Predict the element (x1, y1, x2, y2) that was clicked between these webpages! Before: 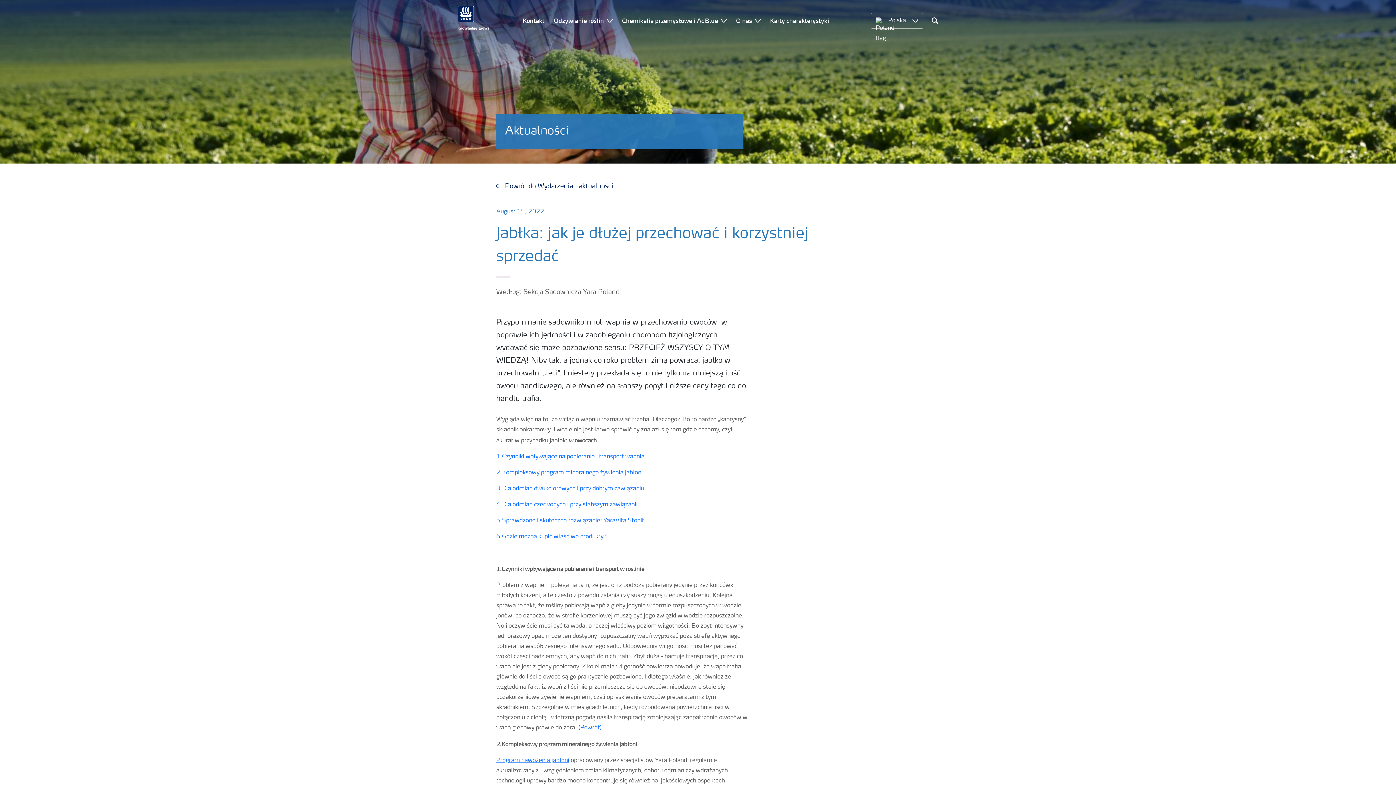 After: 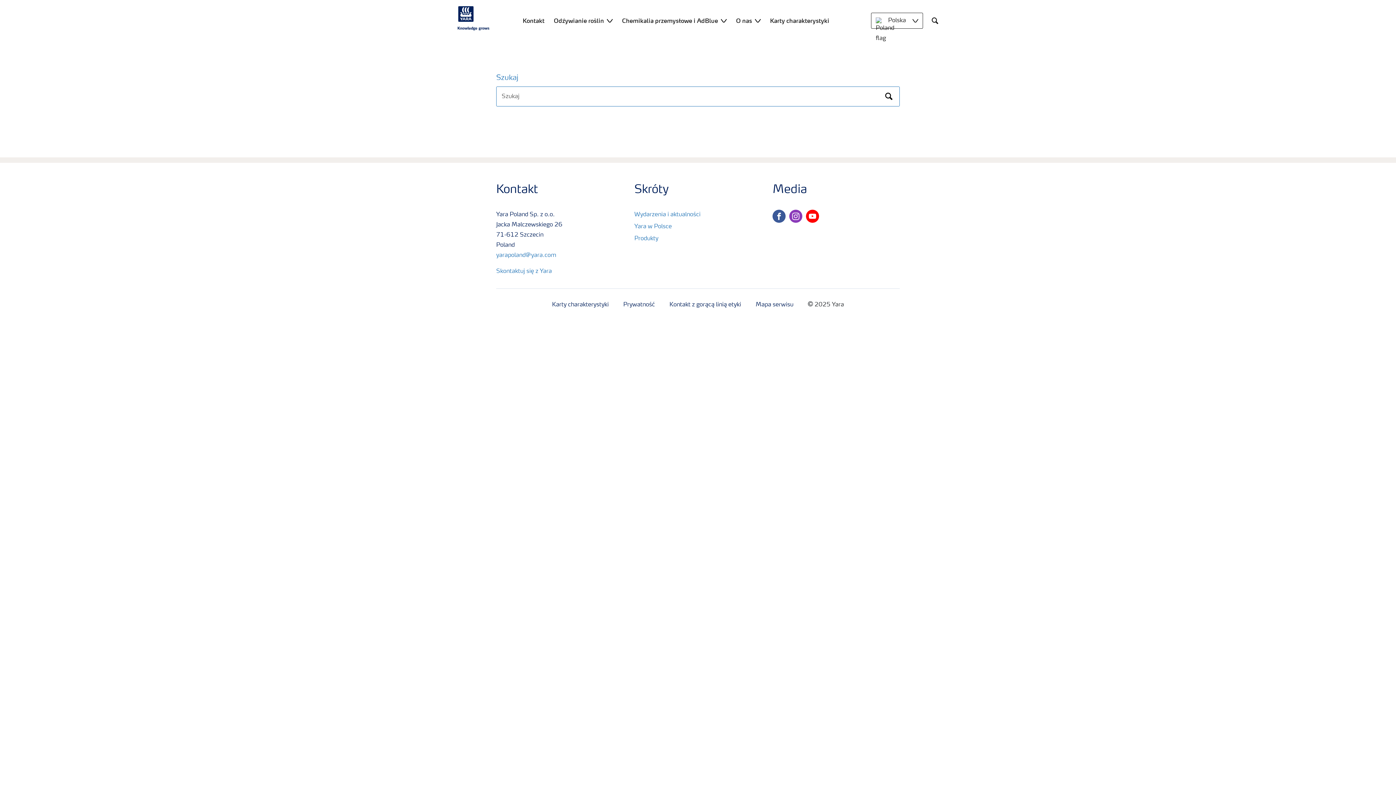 Action: label: Search bbox: (931, 12, 938, 28)